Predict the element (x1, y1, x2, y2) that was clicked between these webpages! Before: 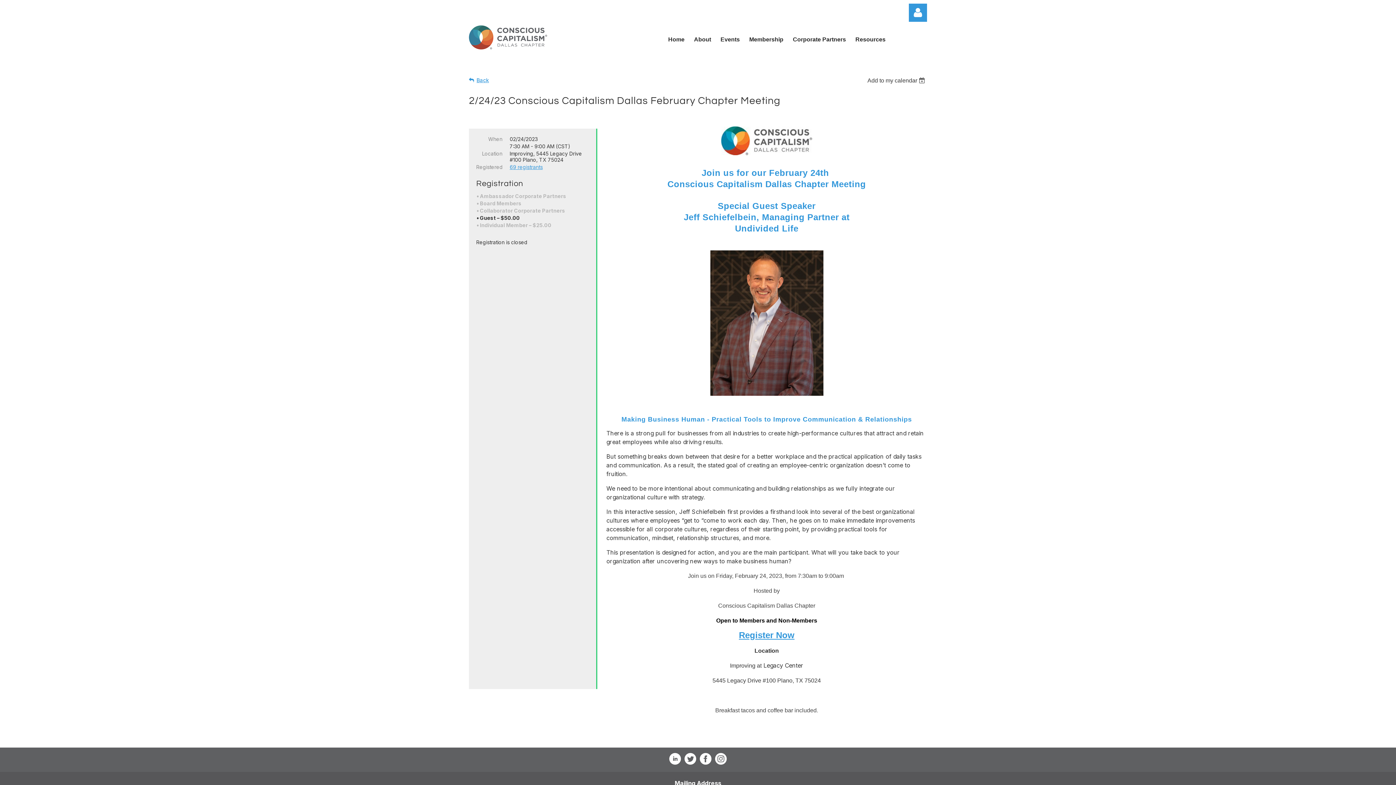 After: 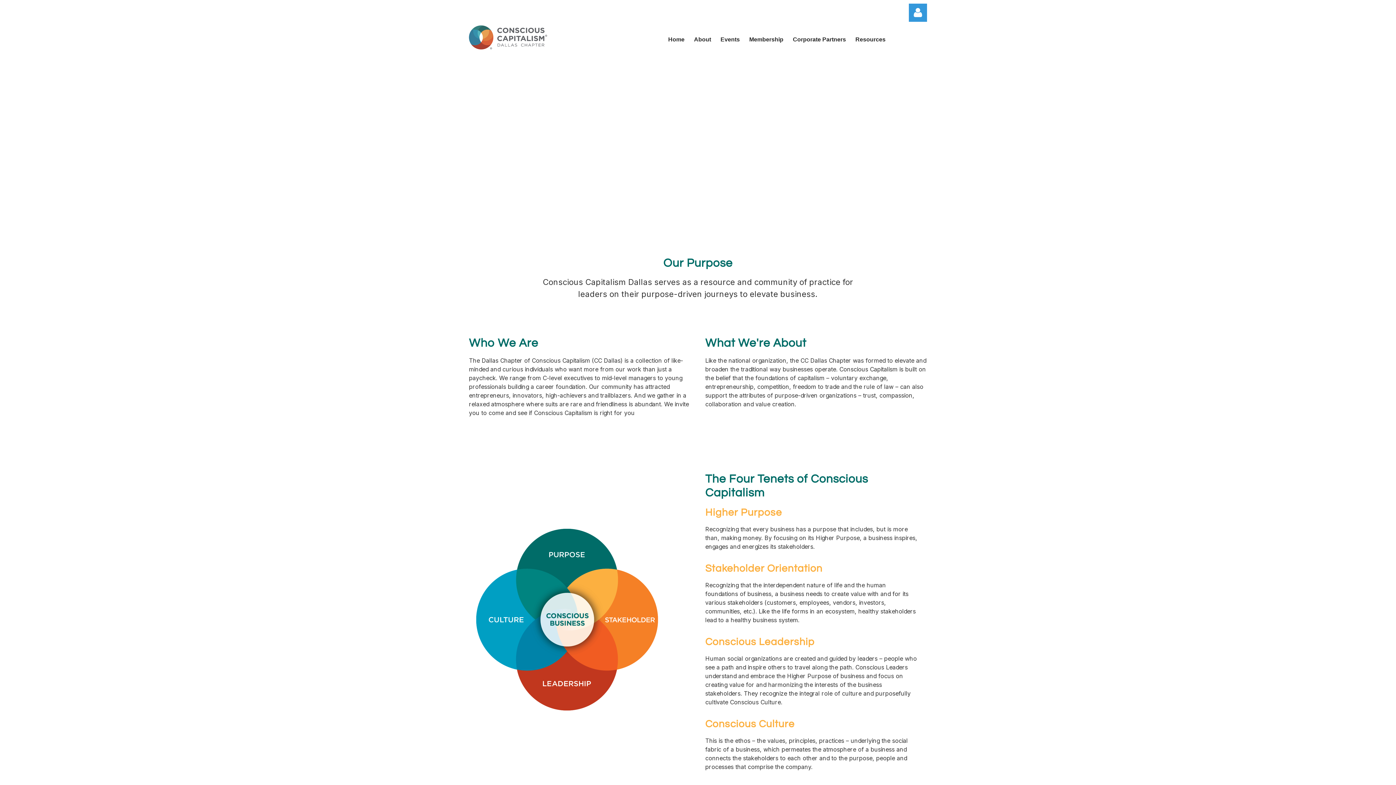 Action: label: About bbox: (689, 25, 716, 54)